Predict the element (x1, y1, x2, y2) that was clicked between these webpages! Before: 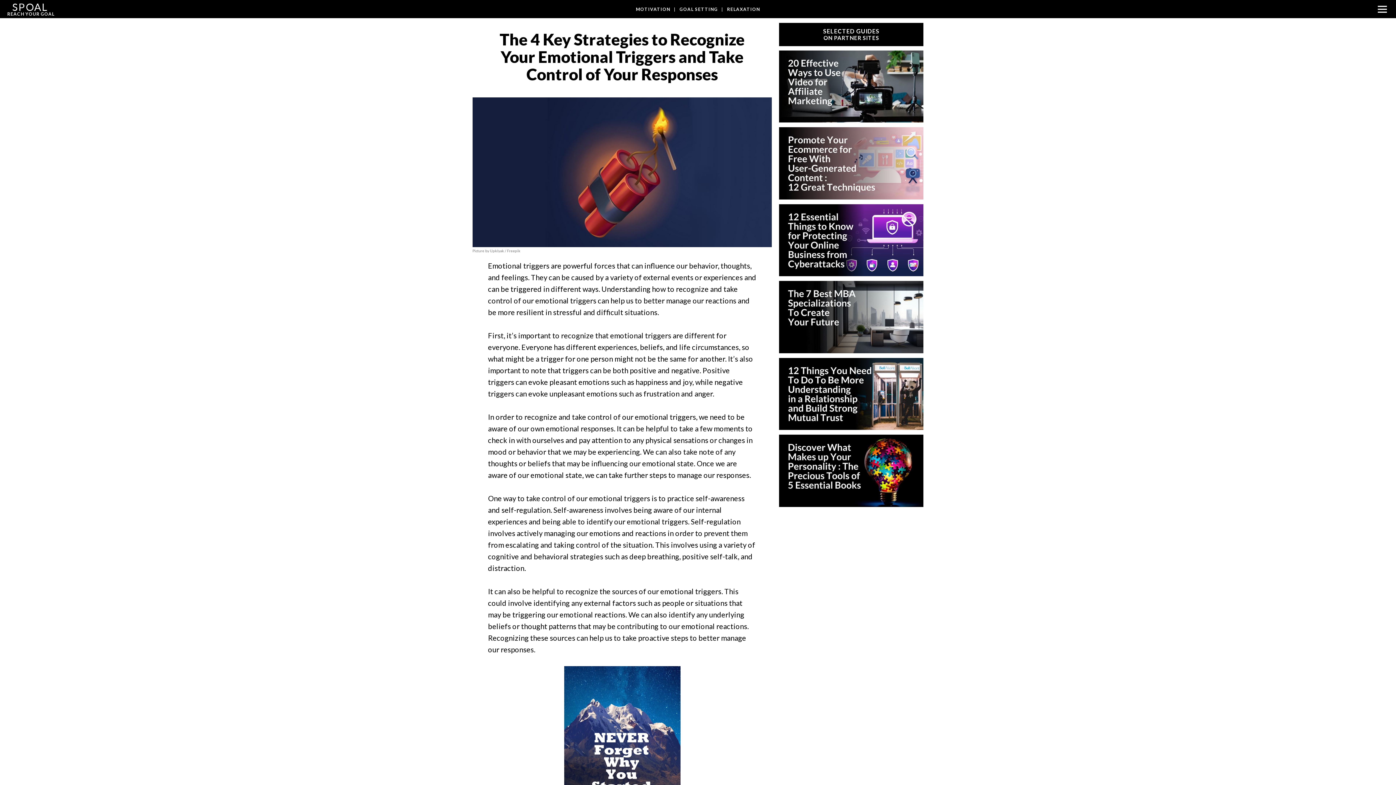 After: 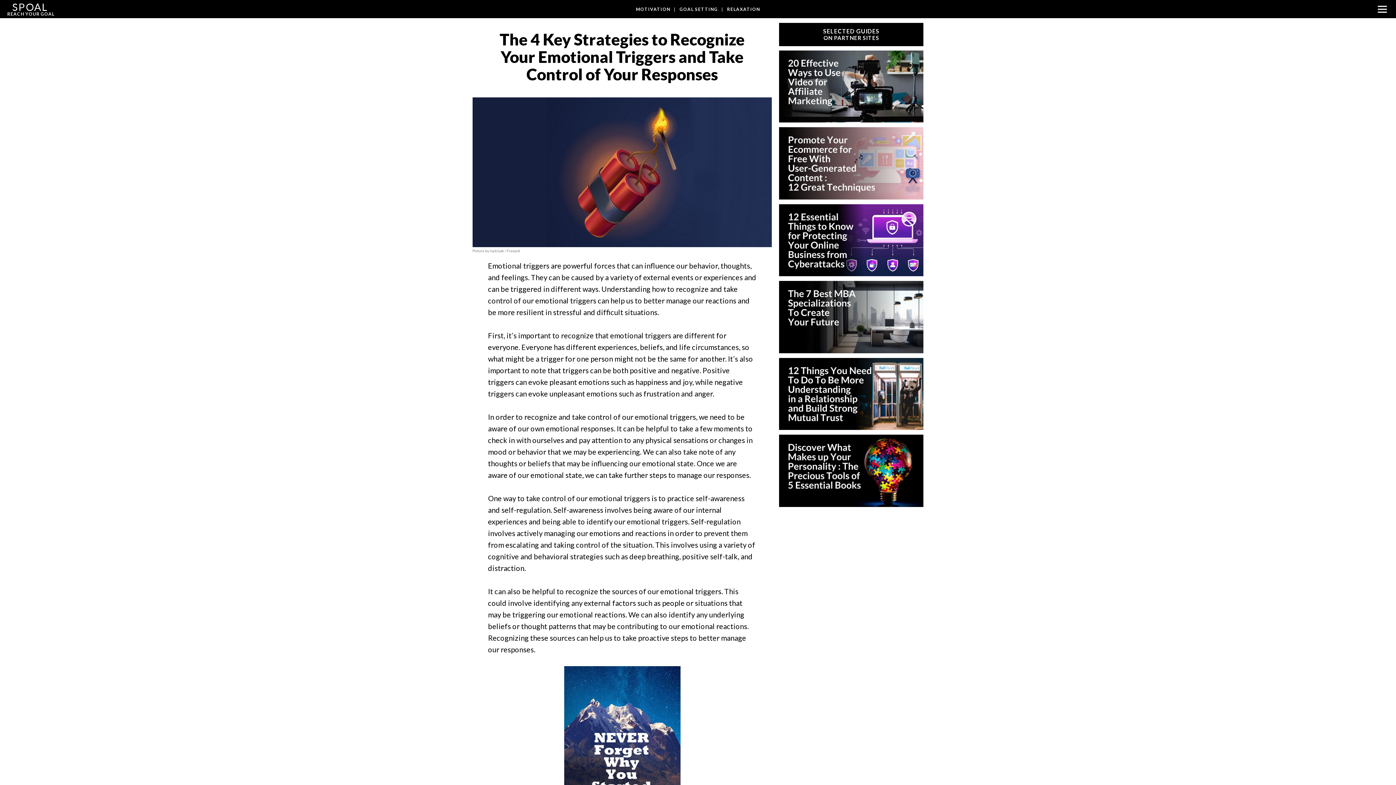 Action: bbox: (779, 501, 923, 508)